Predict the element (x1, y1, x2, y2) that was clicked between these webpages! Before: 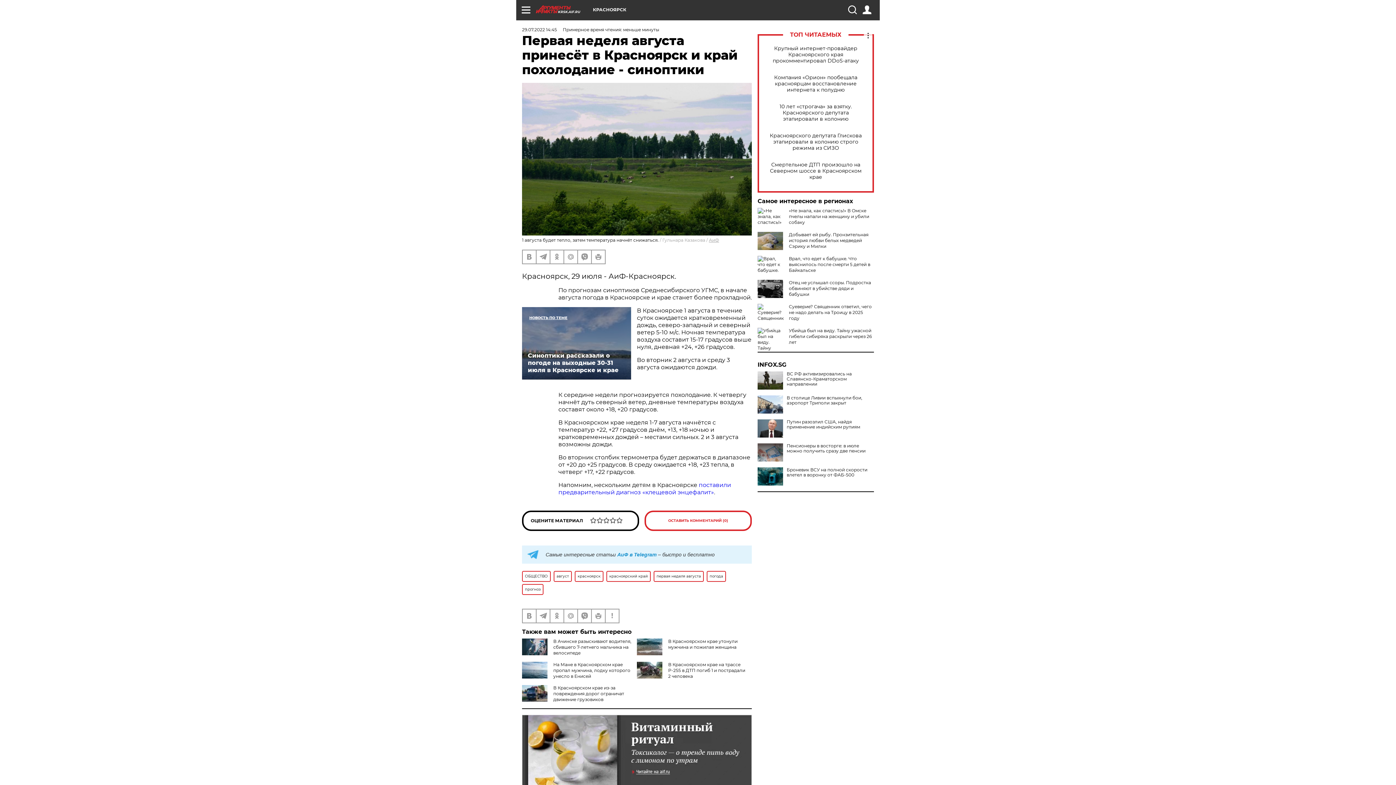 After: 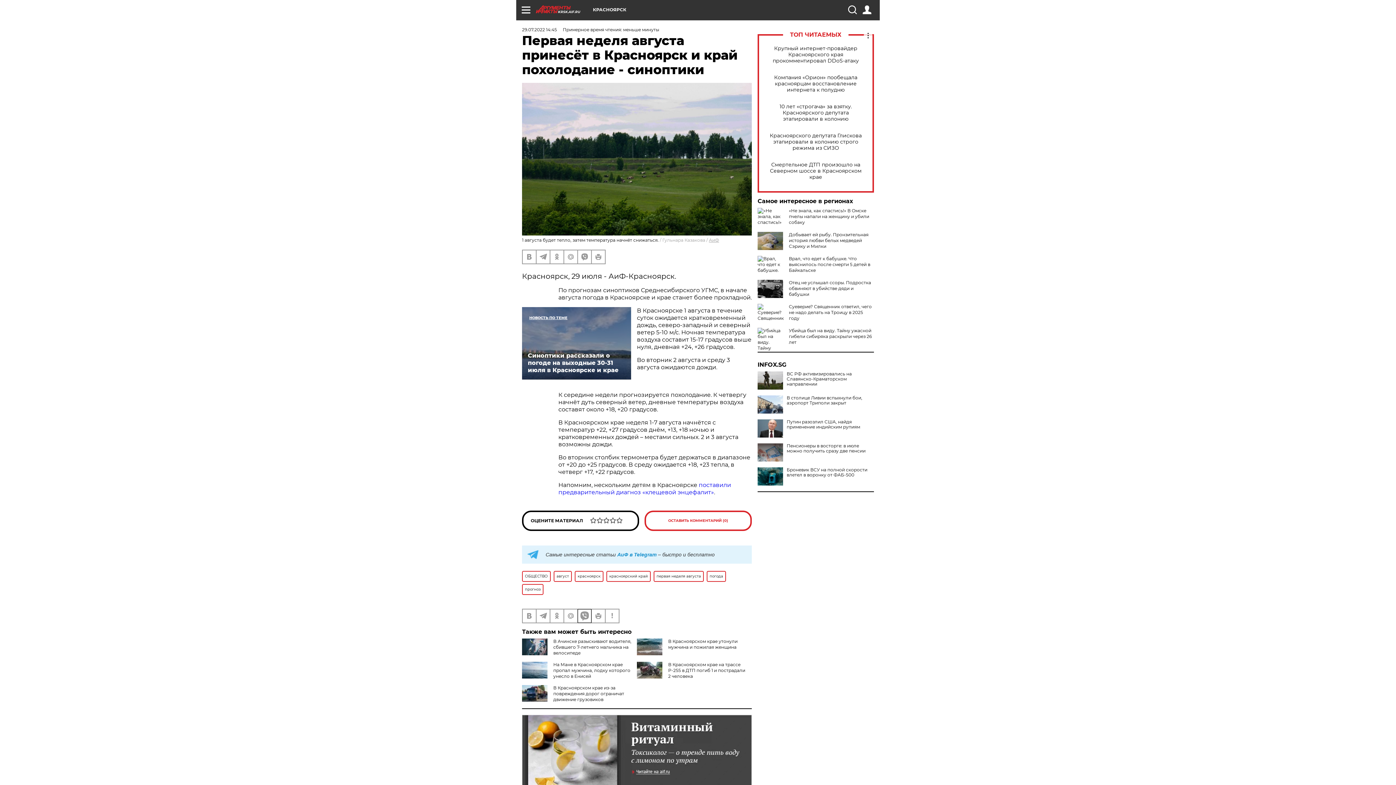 Action: bbox: (578, 609, 591, 622)